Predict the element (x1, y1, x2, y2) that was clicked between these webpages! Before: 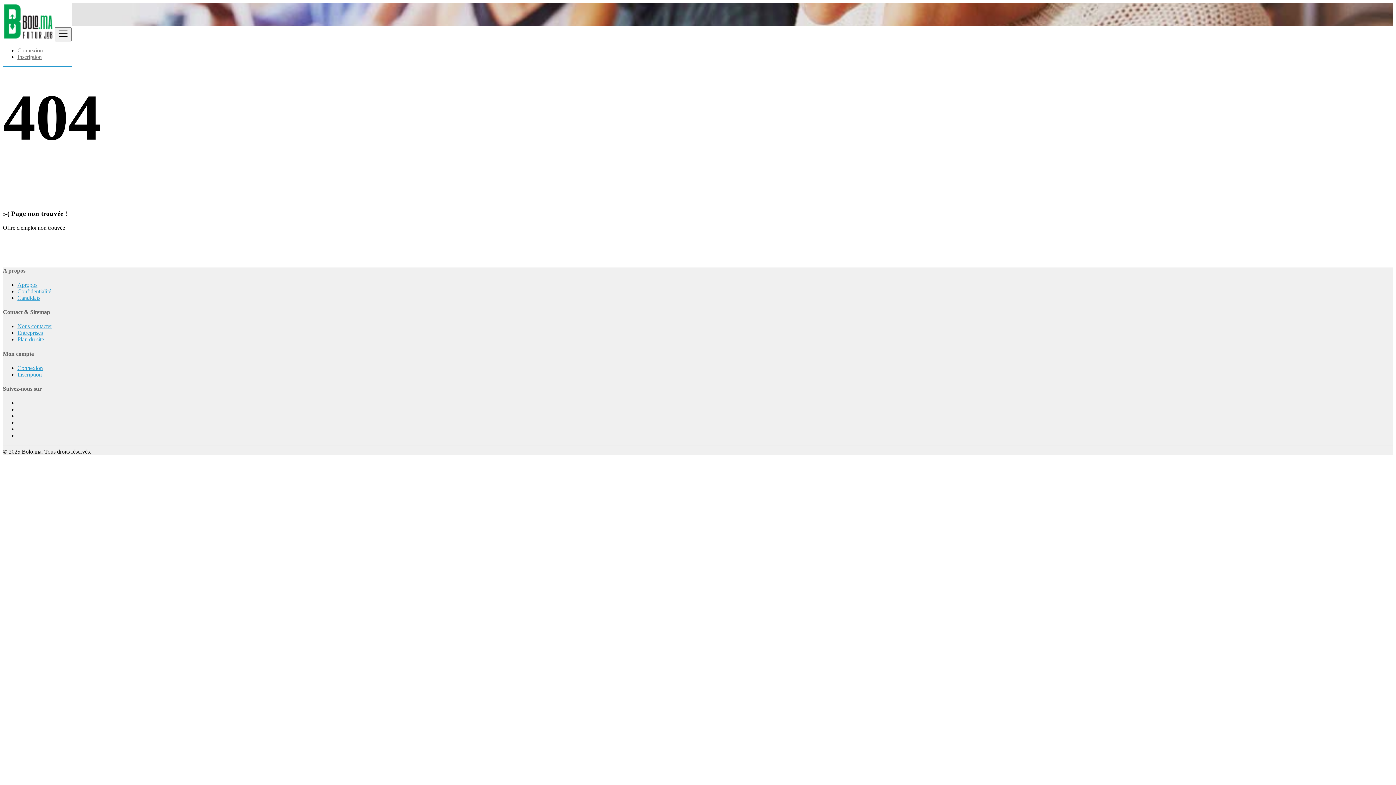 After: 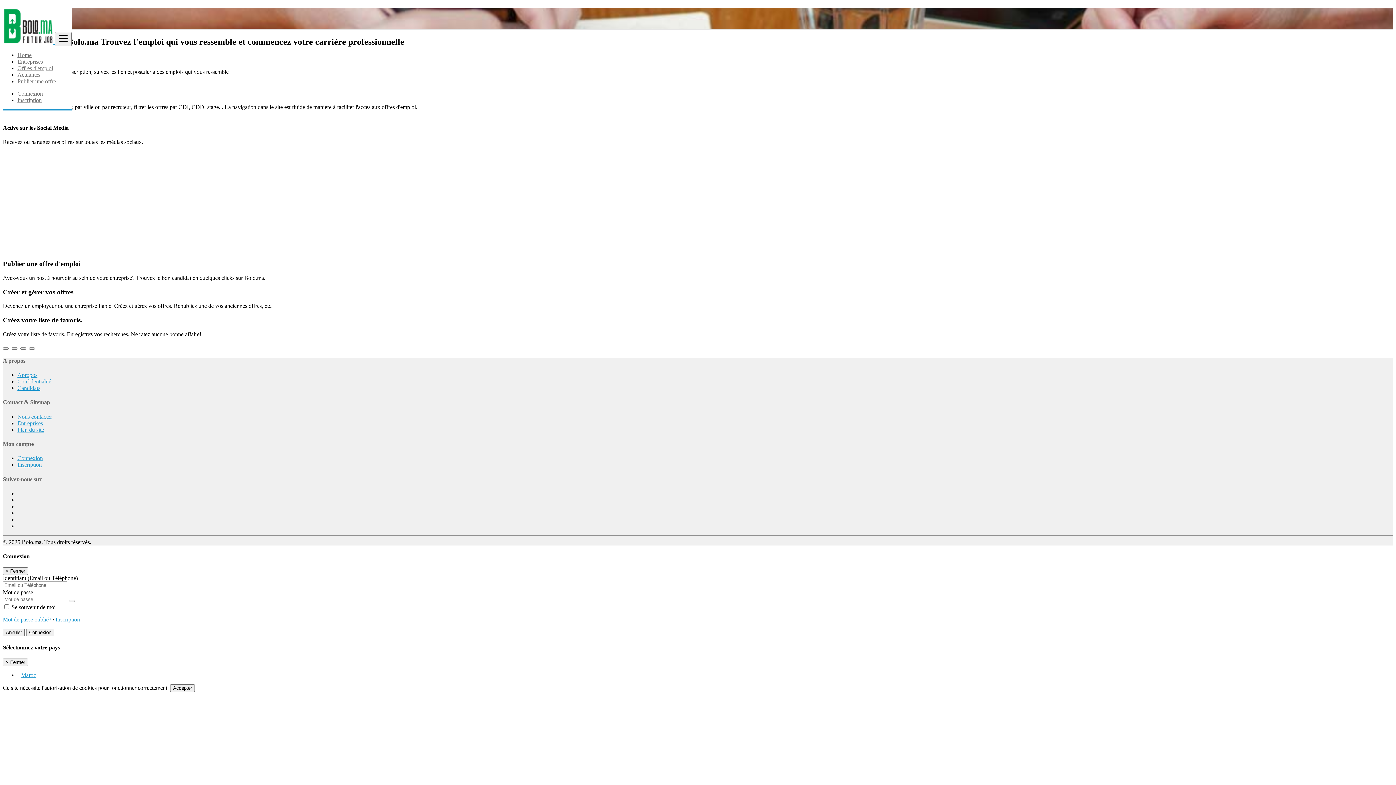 Action: bbox: (17, 294, 40, 301) label: Candidats